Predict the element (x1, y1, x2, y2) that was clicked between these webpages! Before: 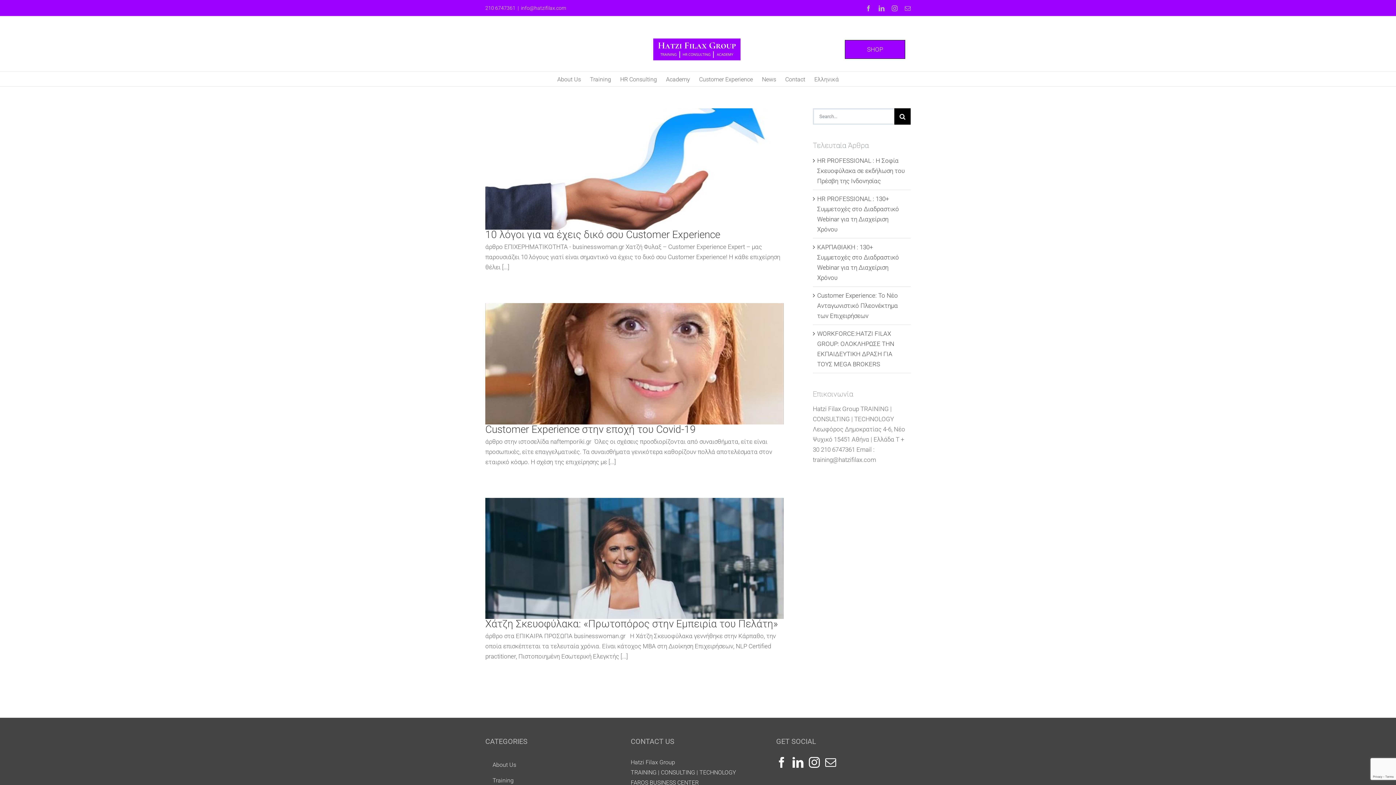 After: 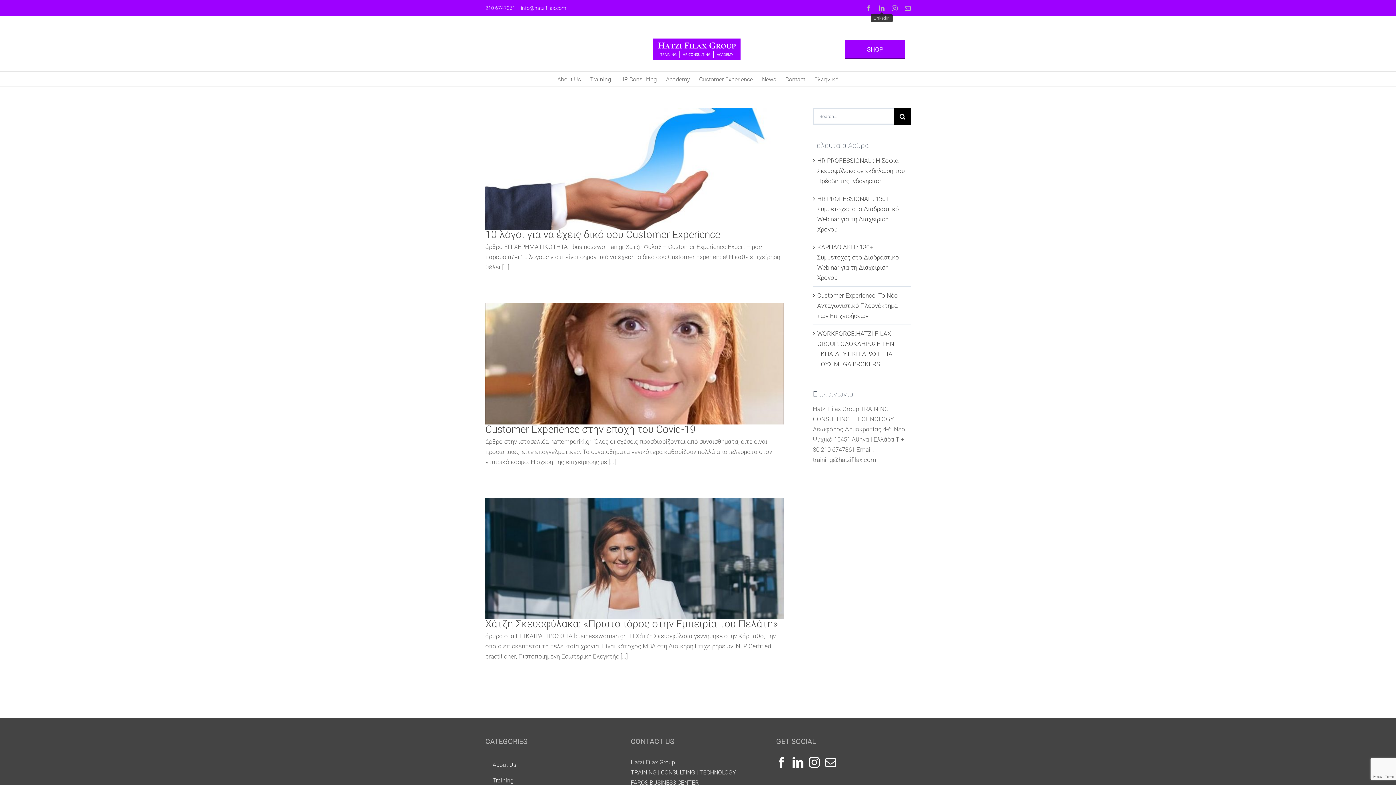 Action: label: LinkedIn bbox: (878, 5, 884, 11)